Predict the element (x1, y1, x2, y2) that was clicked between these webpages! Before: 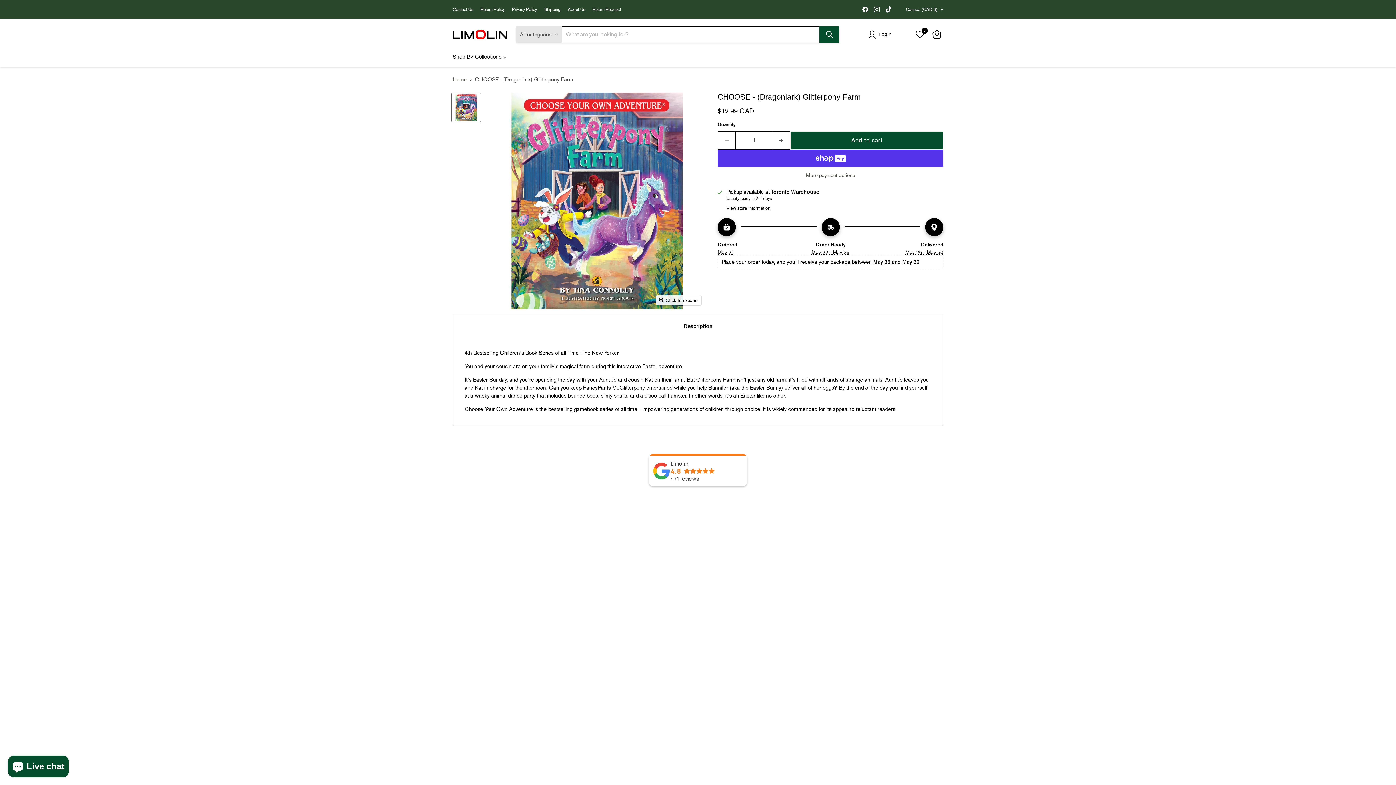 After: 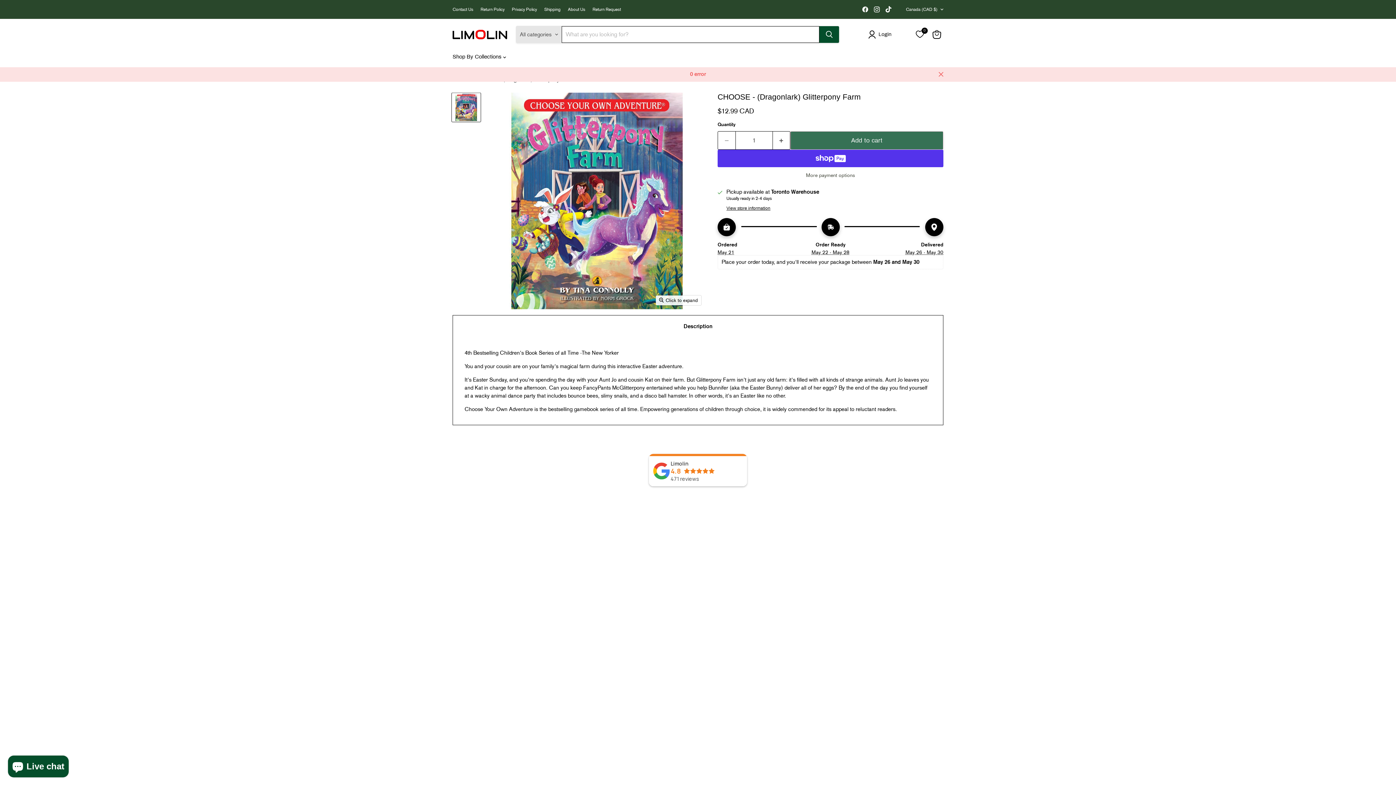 Action: bbox: (790, 131, 943, 149) label: Add to cart